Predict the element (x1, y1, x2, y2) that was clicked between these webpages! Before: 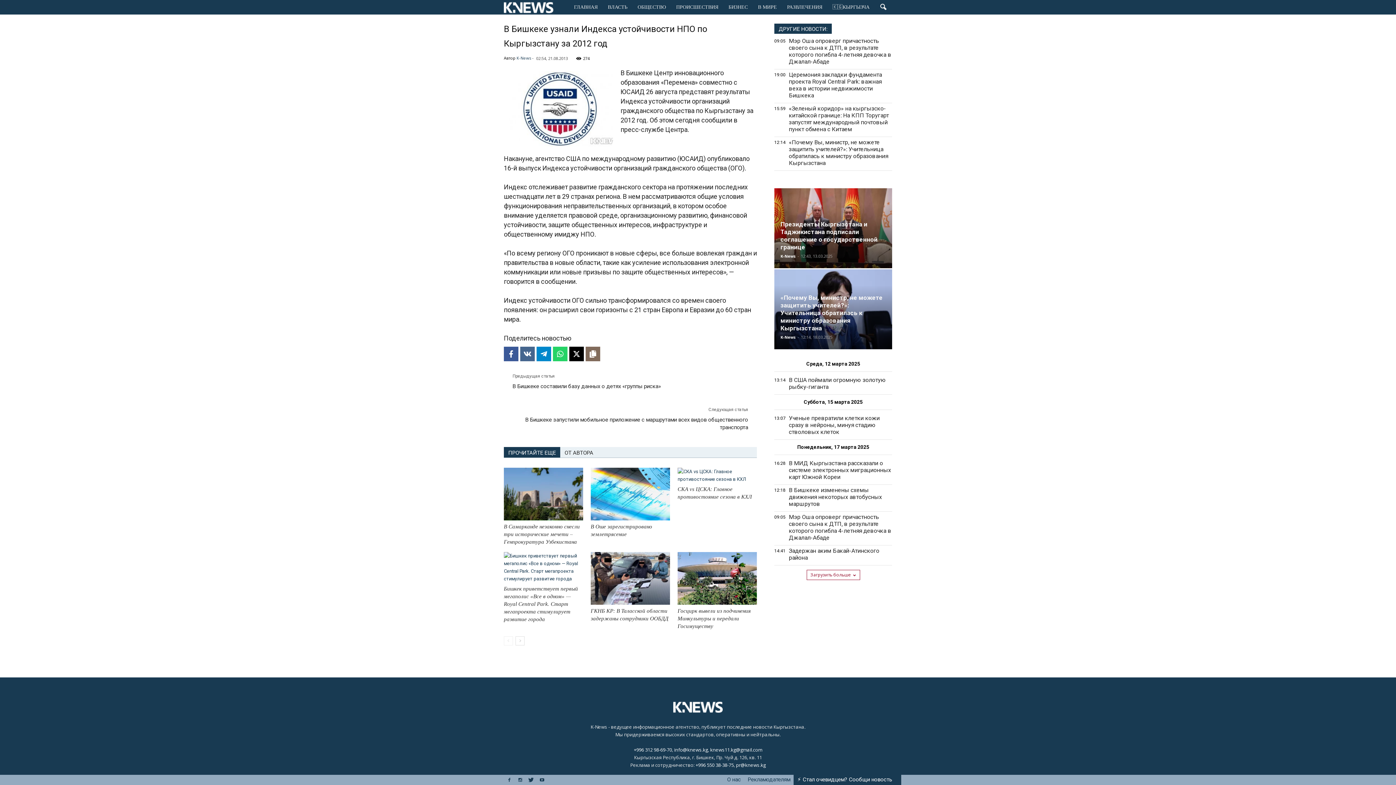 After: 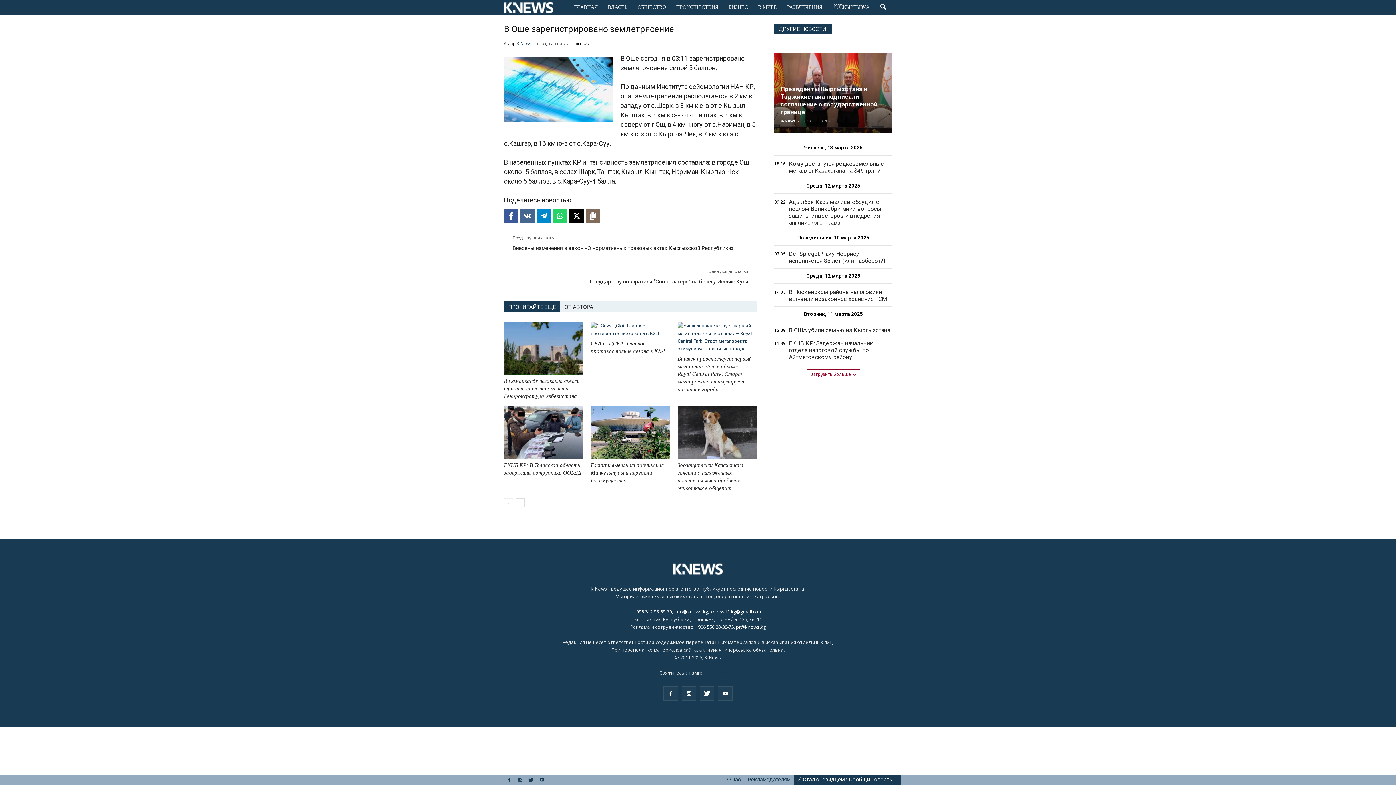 Action: bbox: (590, 468, 670, 520)